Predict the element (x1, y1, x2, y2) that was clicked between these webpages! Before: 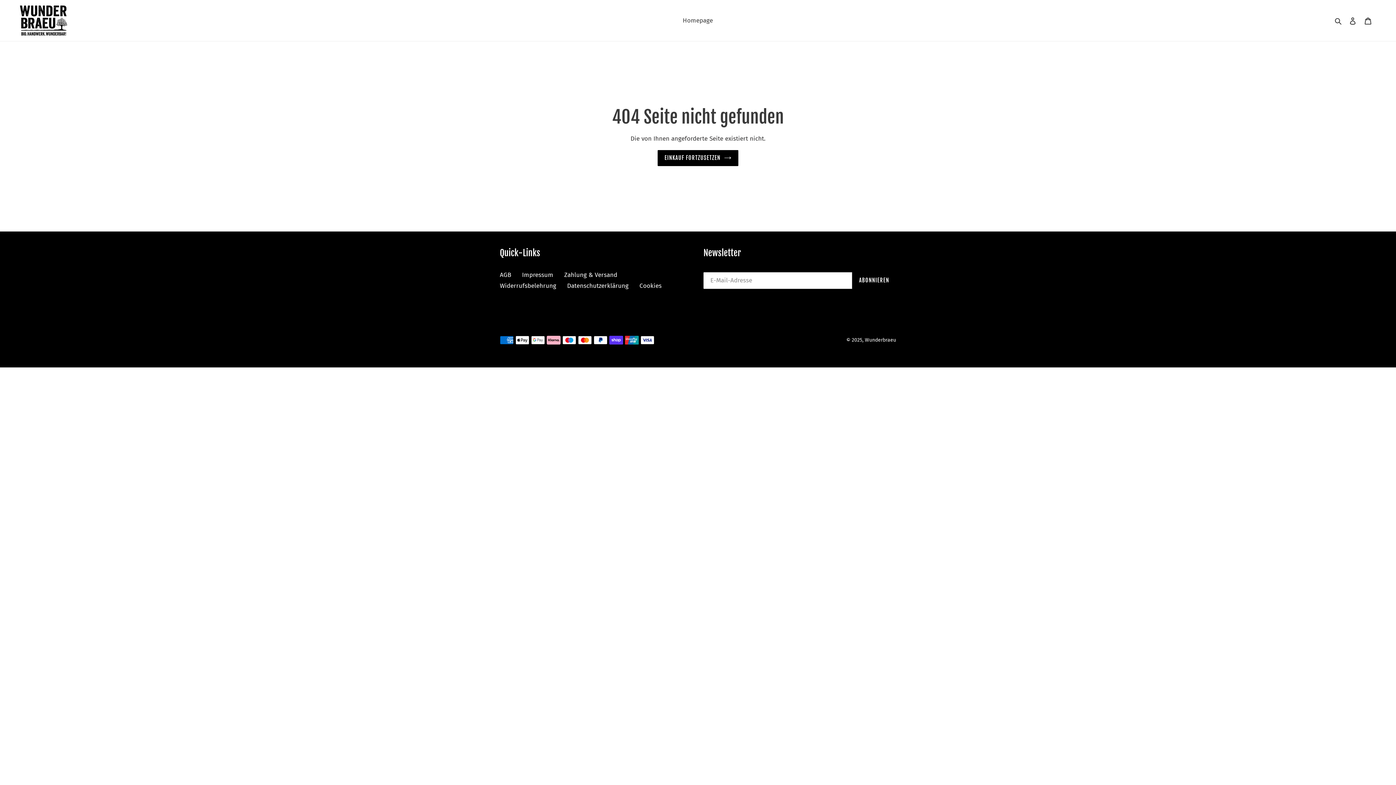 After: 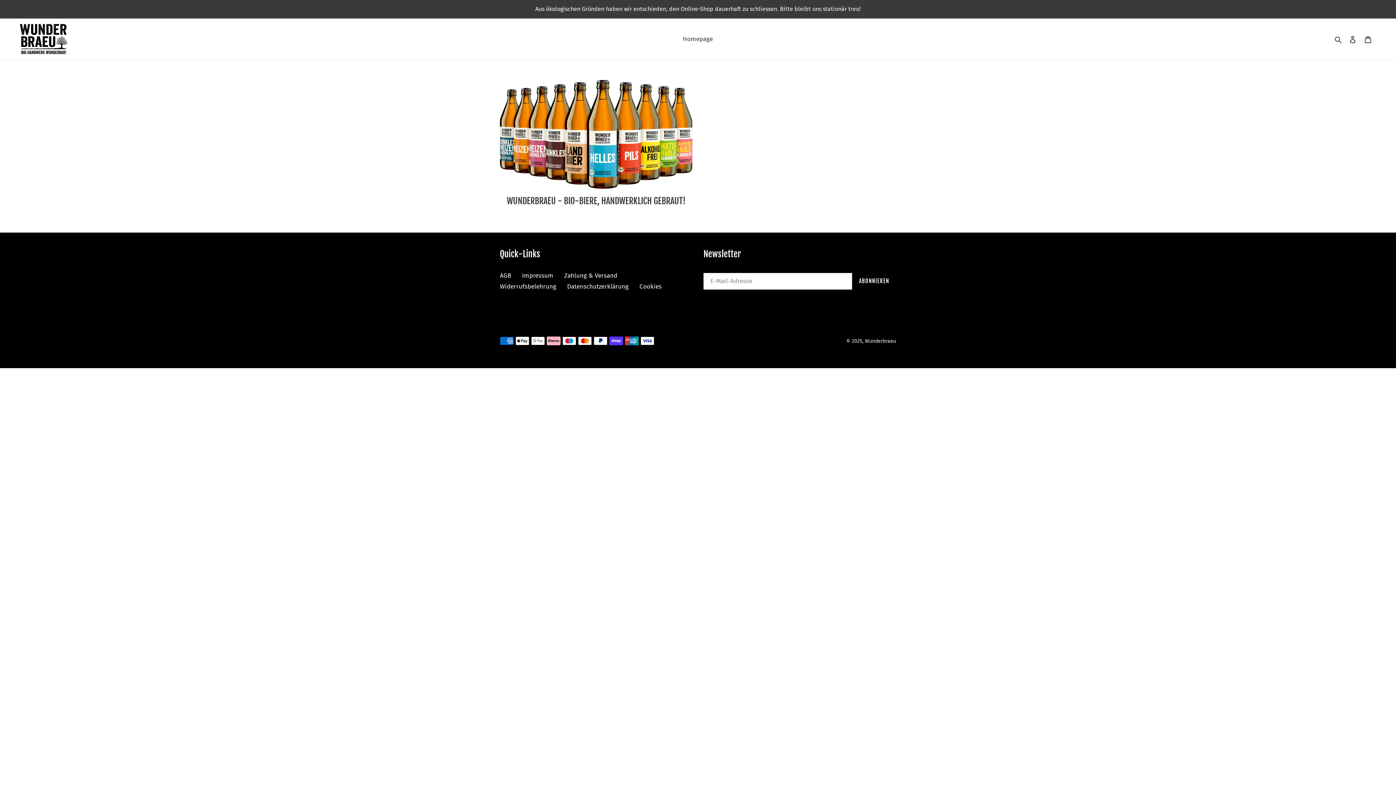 Action: bbox: (865, 337, 896, 343) label: Wunderbraeu